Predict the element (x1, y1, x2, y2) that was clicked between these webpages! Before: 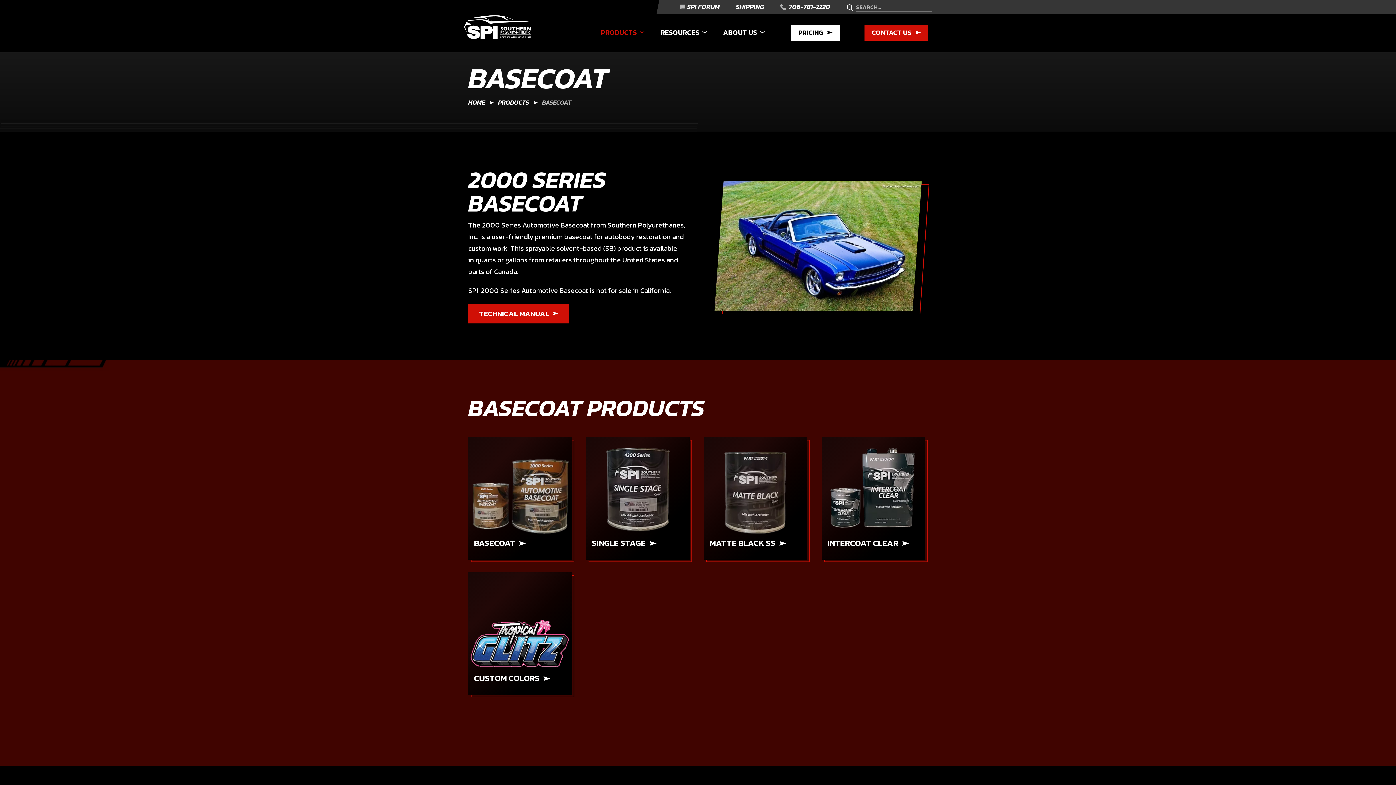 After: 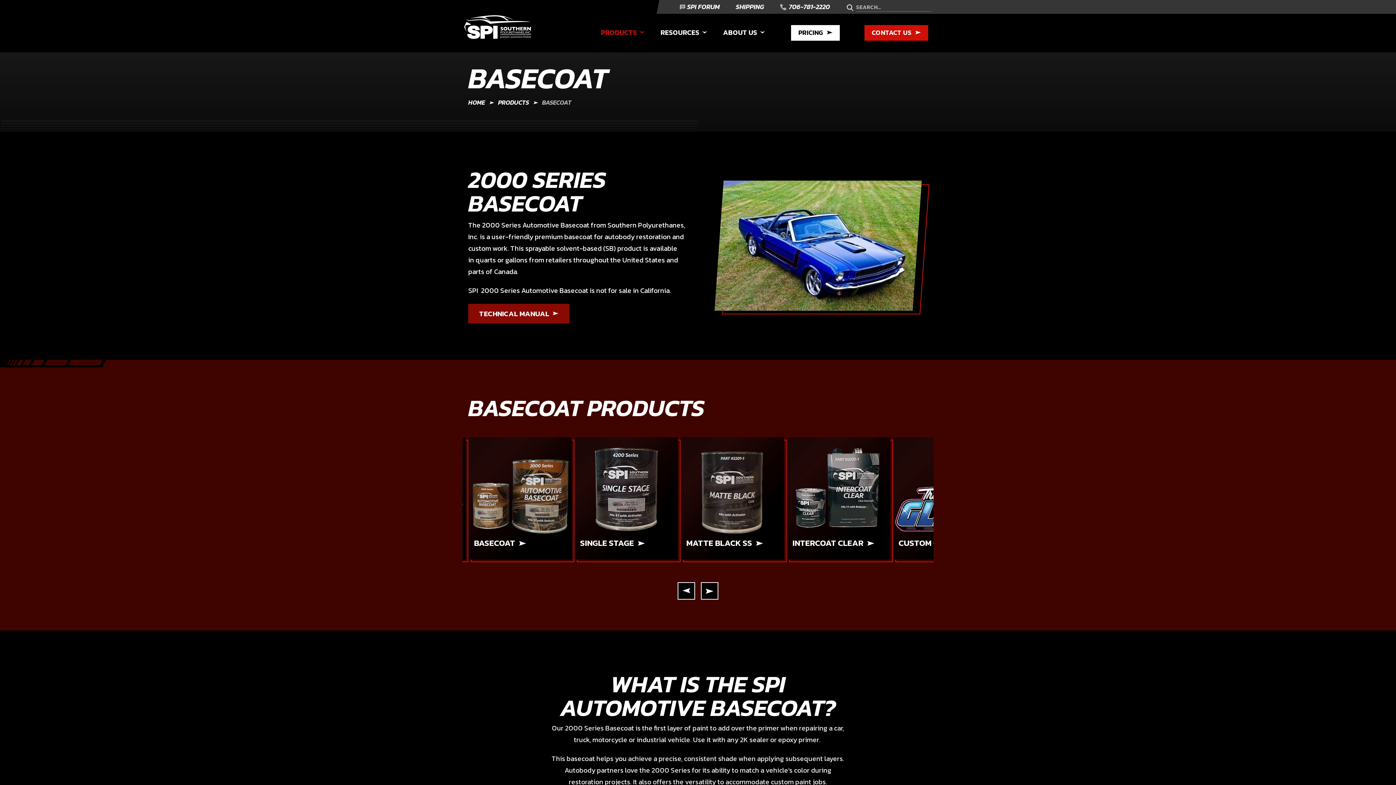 Action: bbox: (468, 304, 569, 323) label: TECHNICAL MANUAL